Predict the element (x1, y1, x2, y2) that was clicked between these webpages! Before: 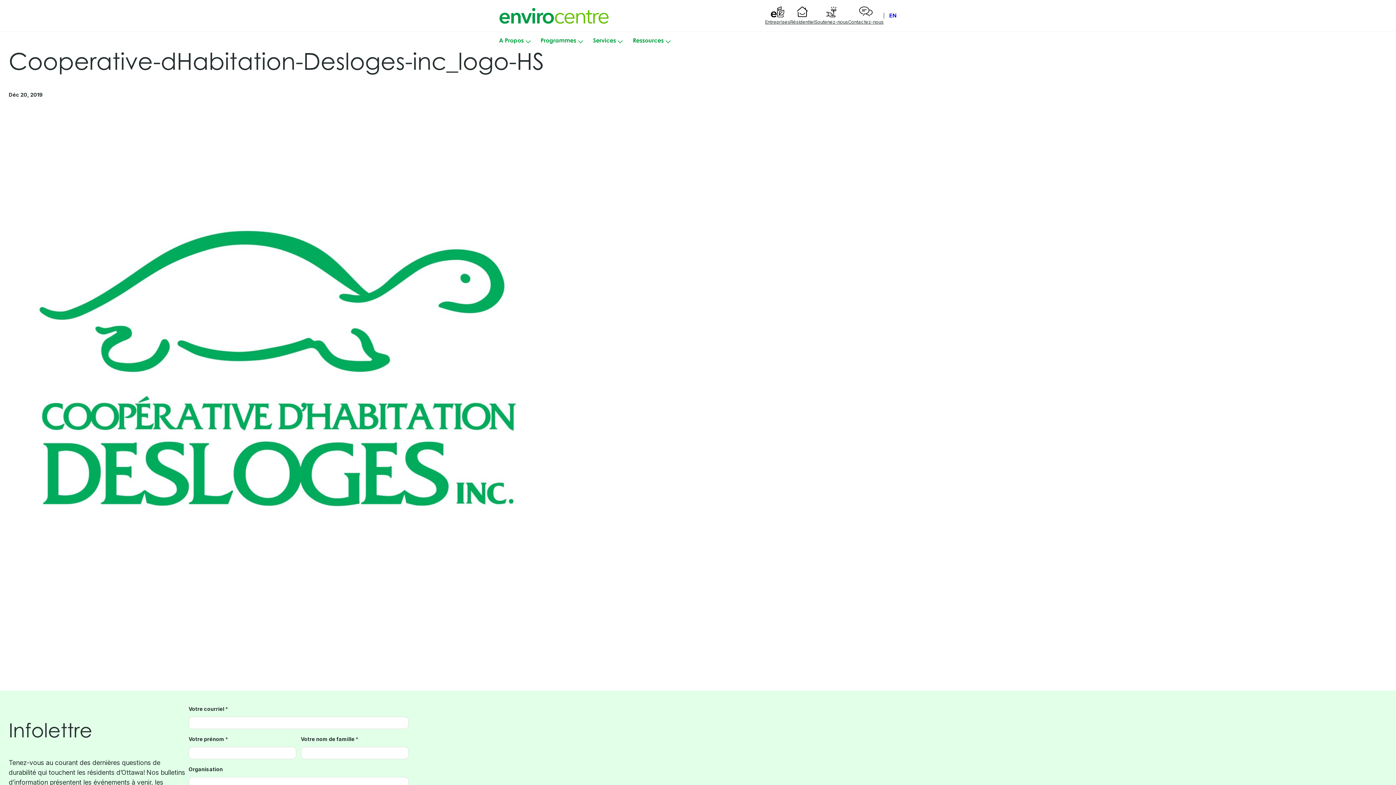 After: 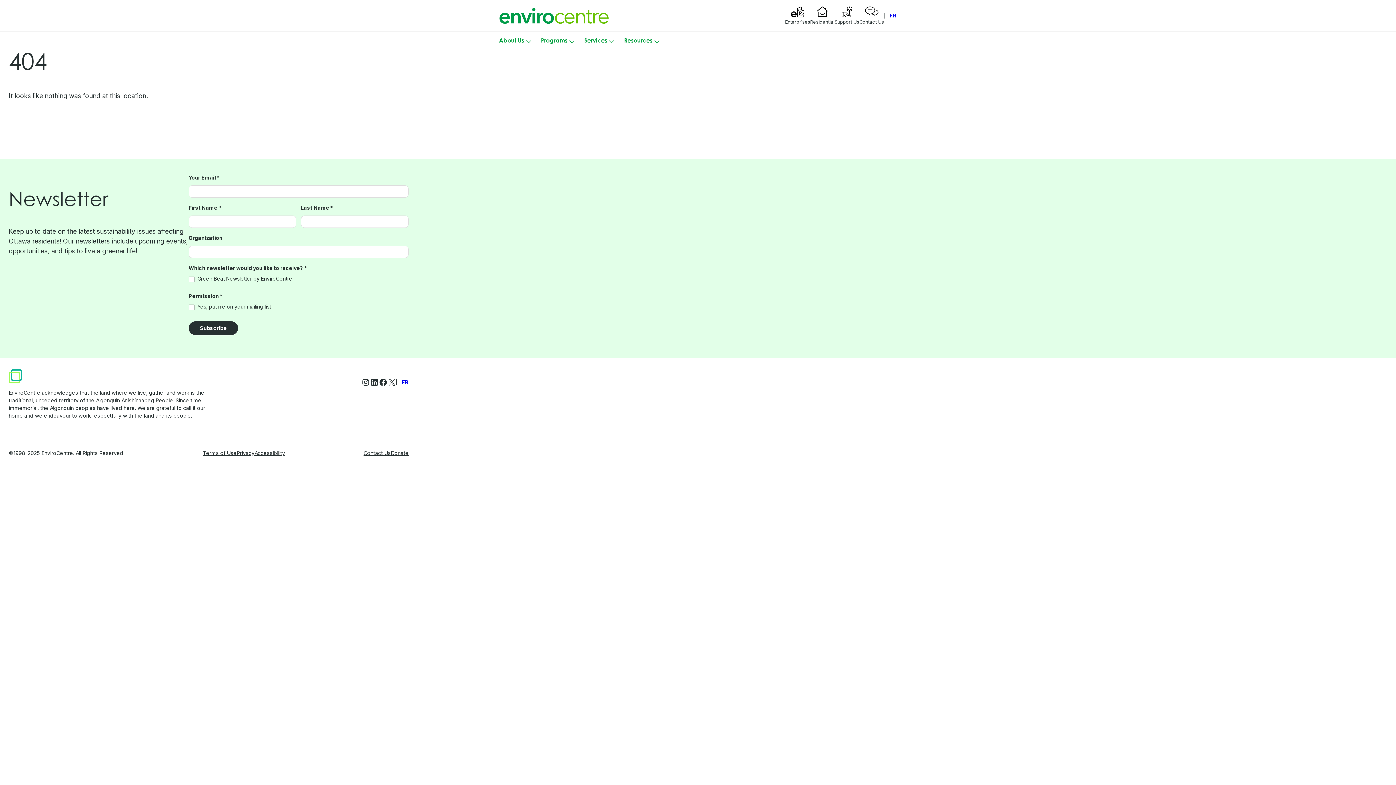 Action: bbox: (889, 12, 896, 18) label: EN